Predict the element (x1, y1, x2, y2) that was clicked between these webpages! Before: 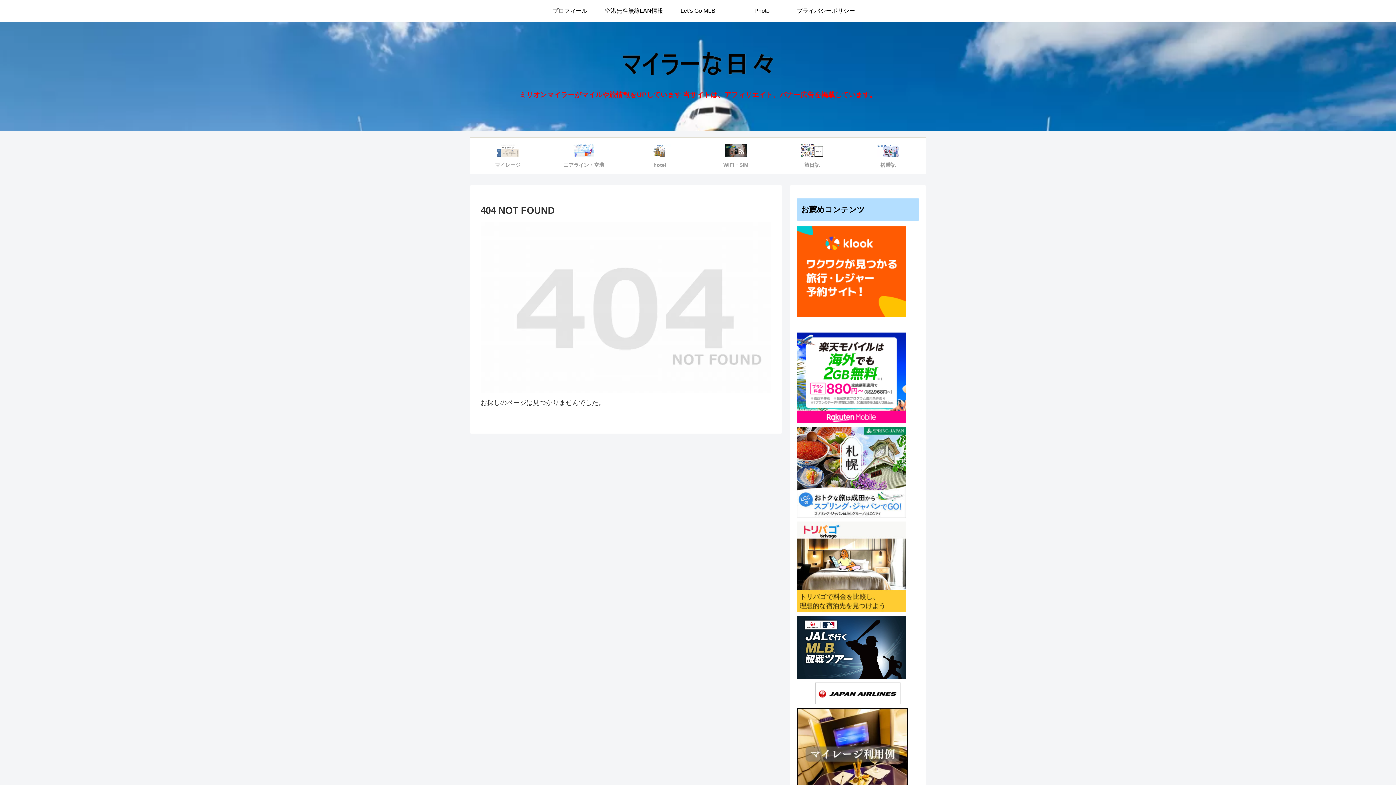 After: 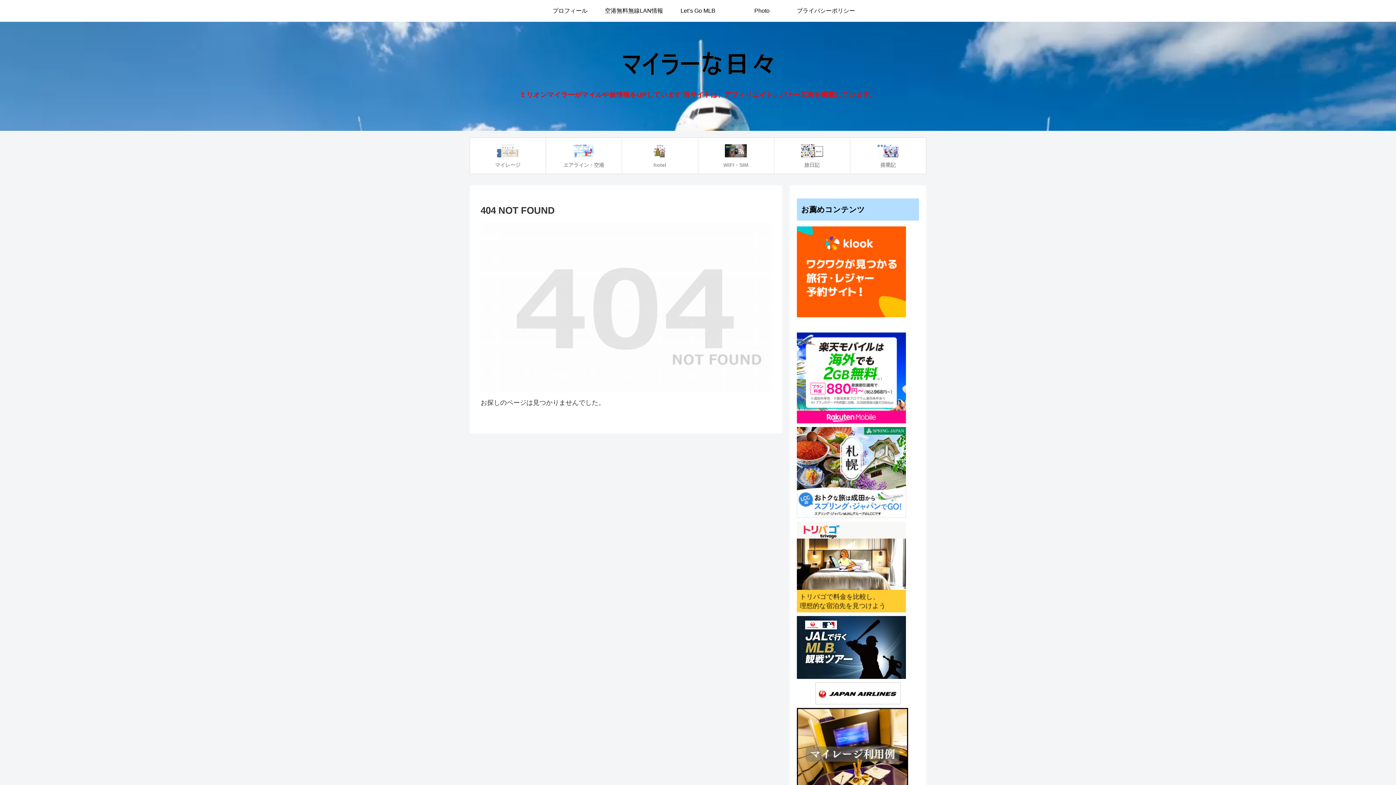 Action: bbox: (797, 673, 906, 680)